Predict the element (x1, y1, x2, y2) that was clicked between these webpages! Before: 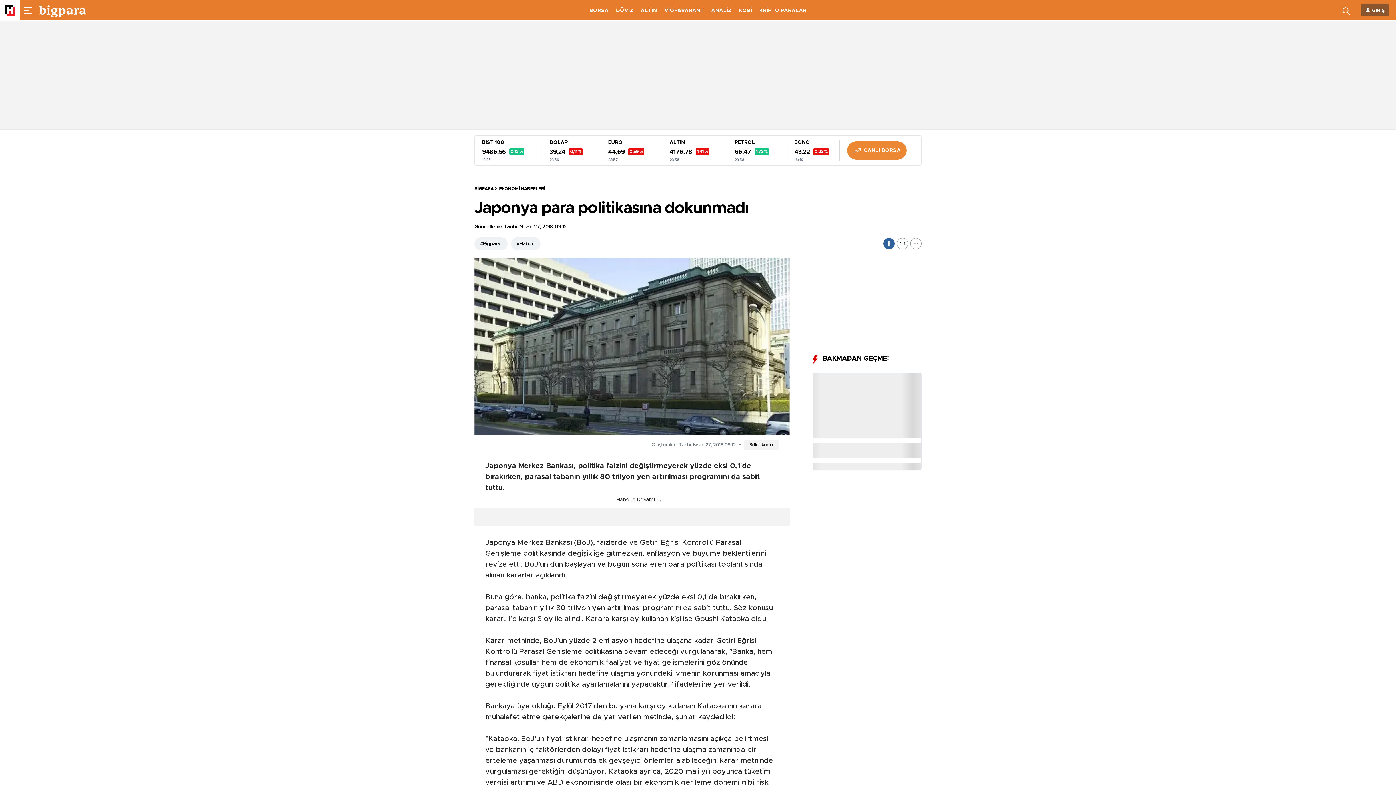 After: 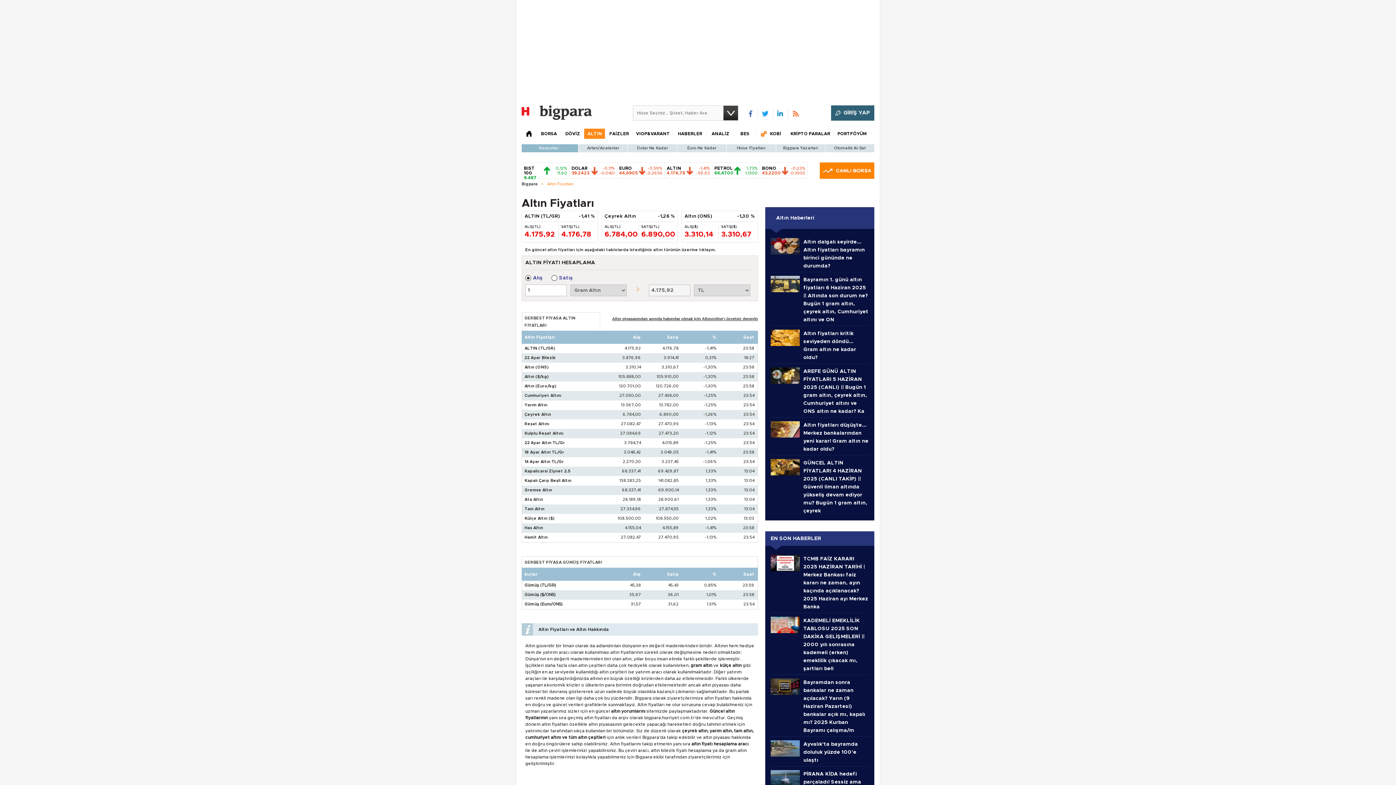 Action: bbox: (640, 8, 657, 13) label: ALTIN